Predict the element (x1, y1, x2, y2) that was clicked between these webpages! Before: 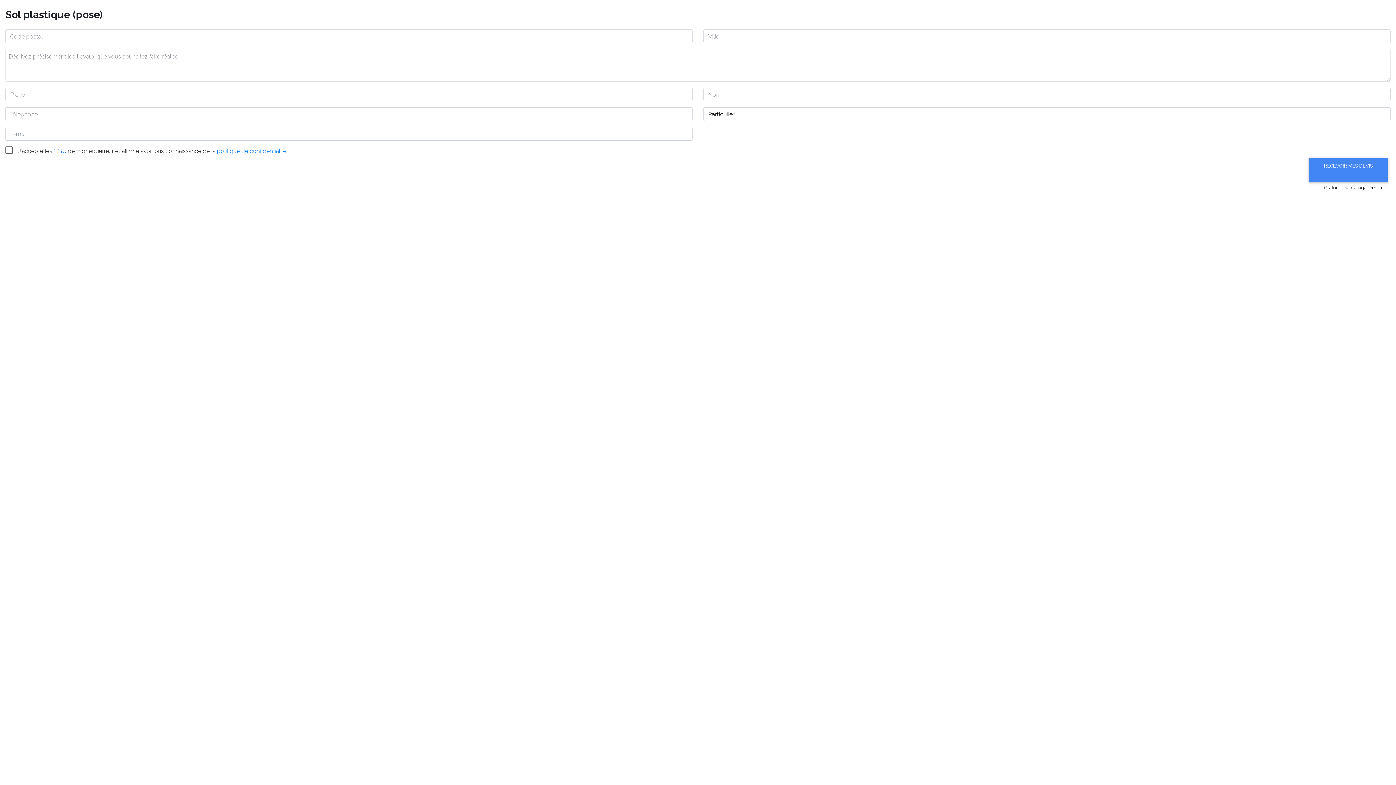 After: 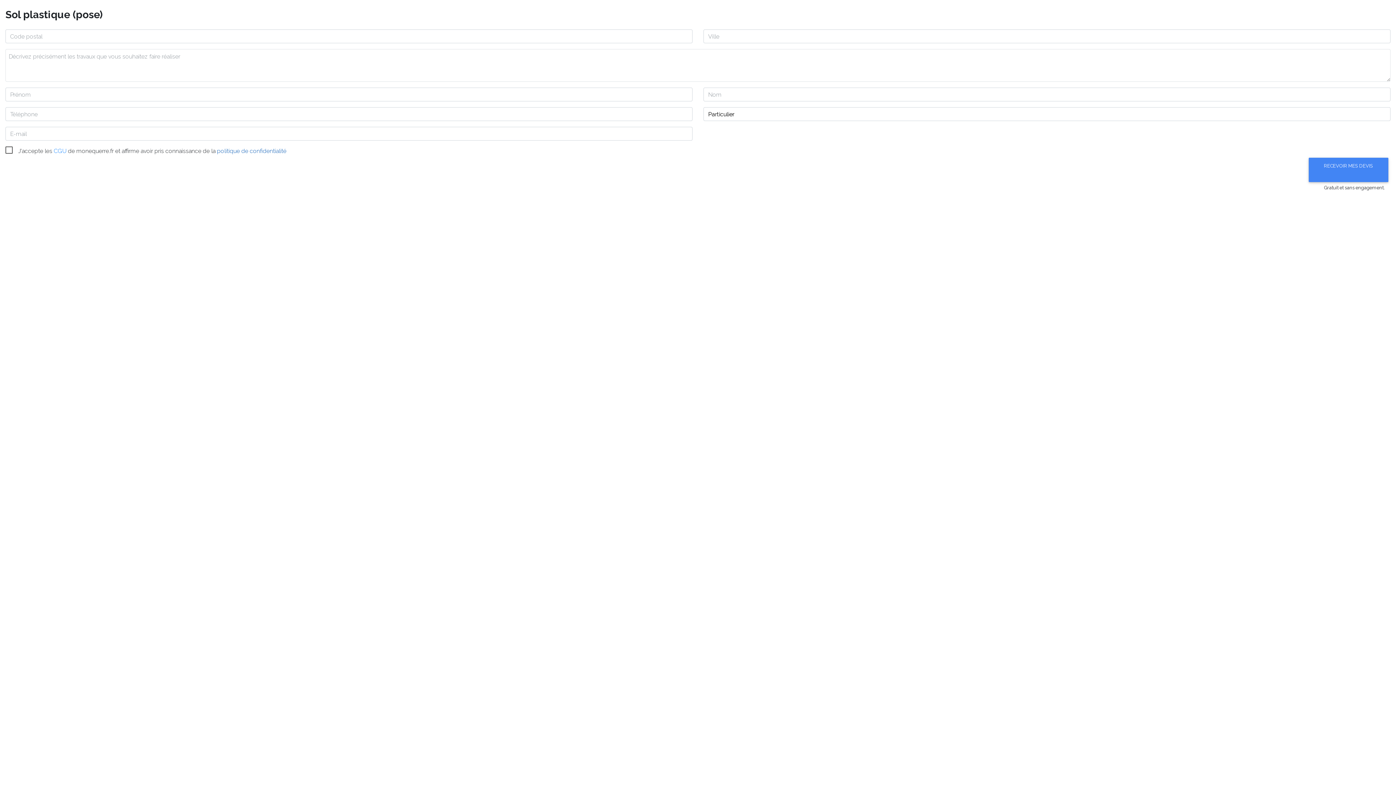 Action: label: politique de confidentialité bbox: (217, 147, 286, 154)